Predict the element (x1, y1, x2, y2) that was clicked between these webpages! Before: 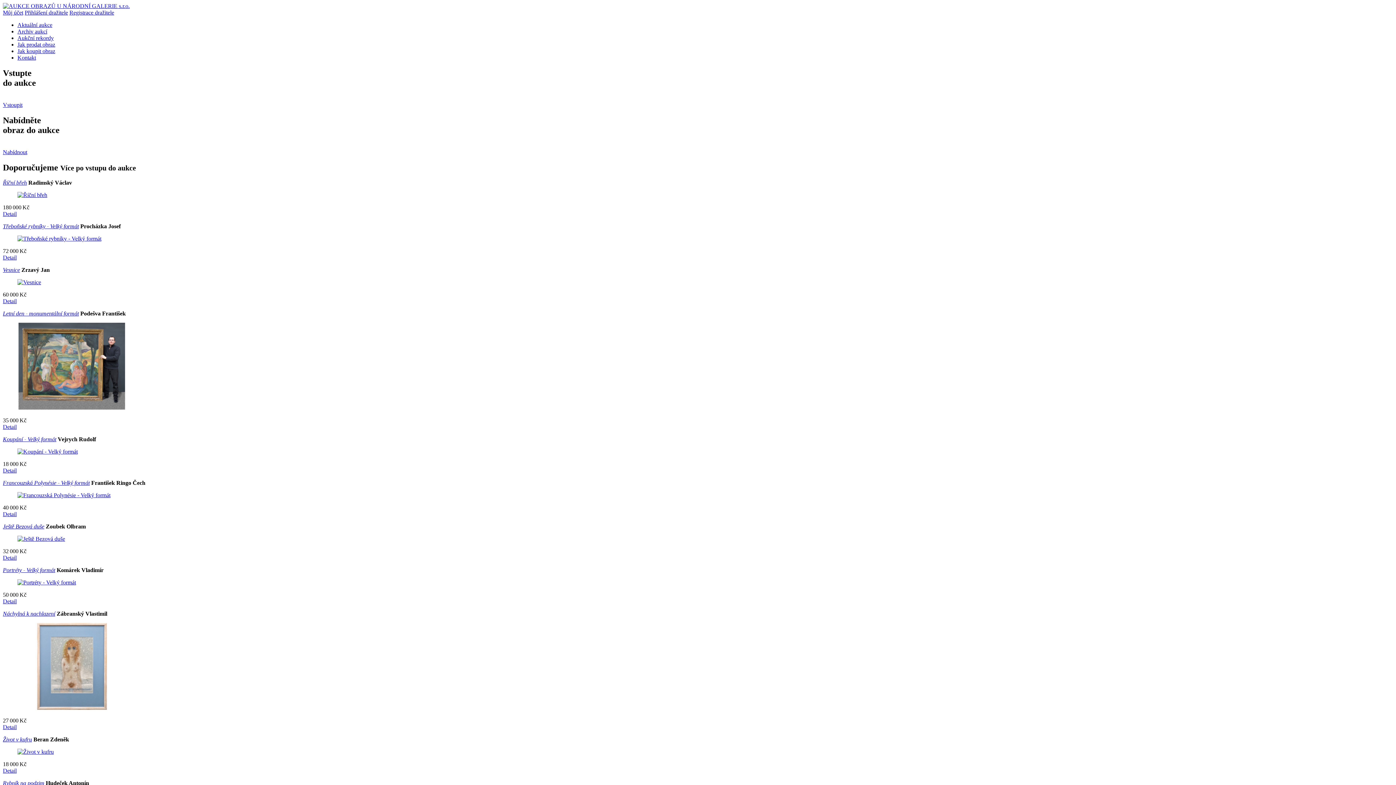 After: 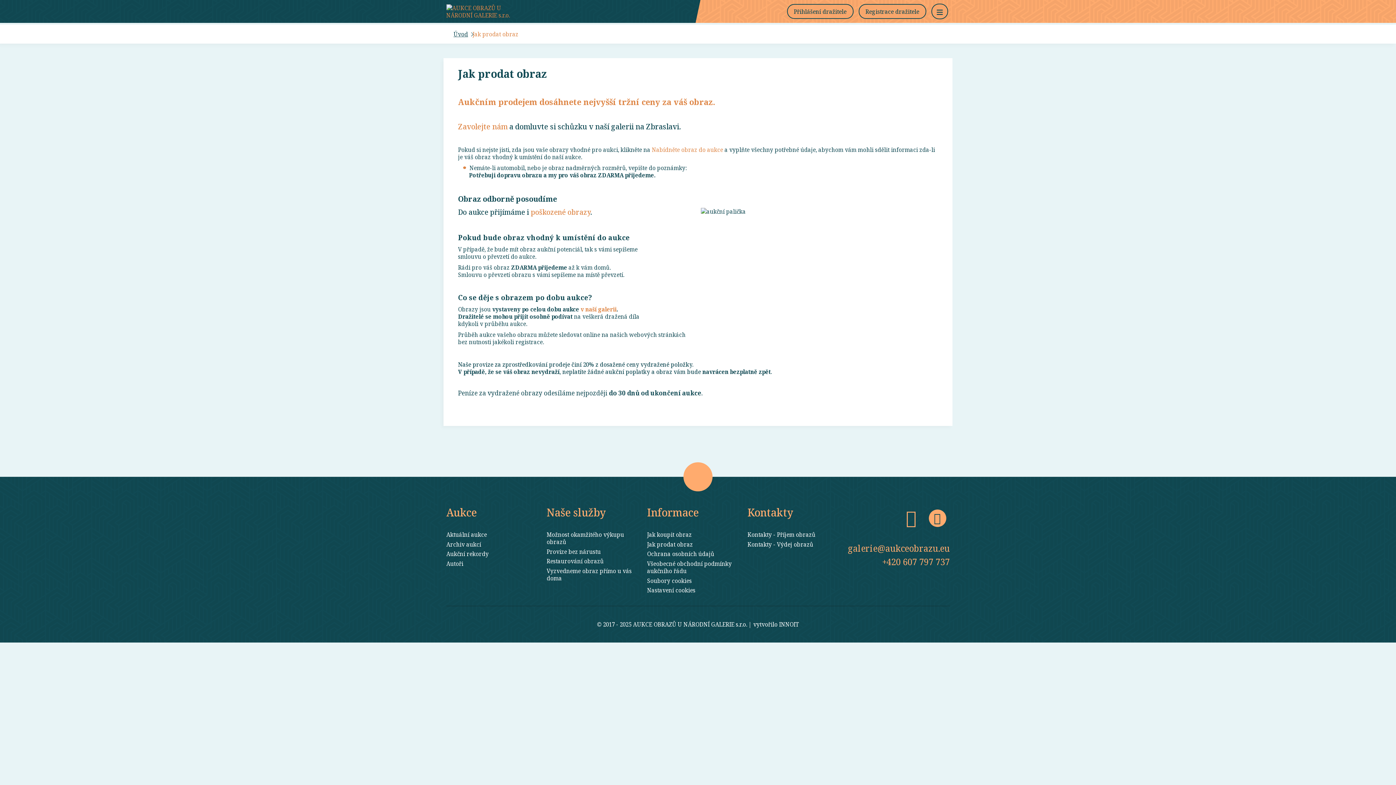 Action: bbox: (17, 41, 55, 47) label: Jak prodat obraz